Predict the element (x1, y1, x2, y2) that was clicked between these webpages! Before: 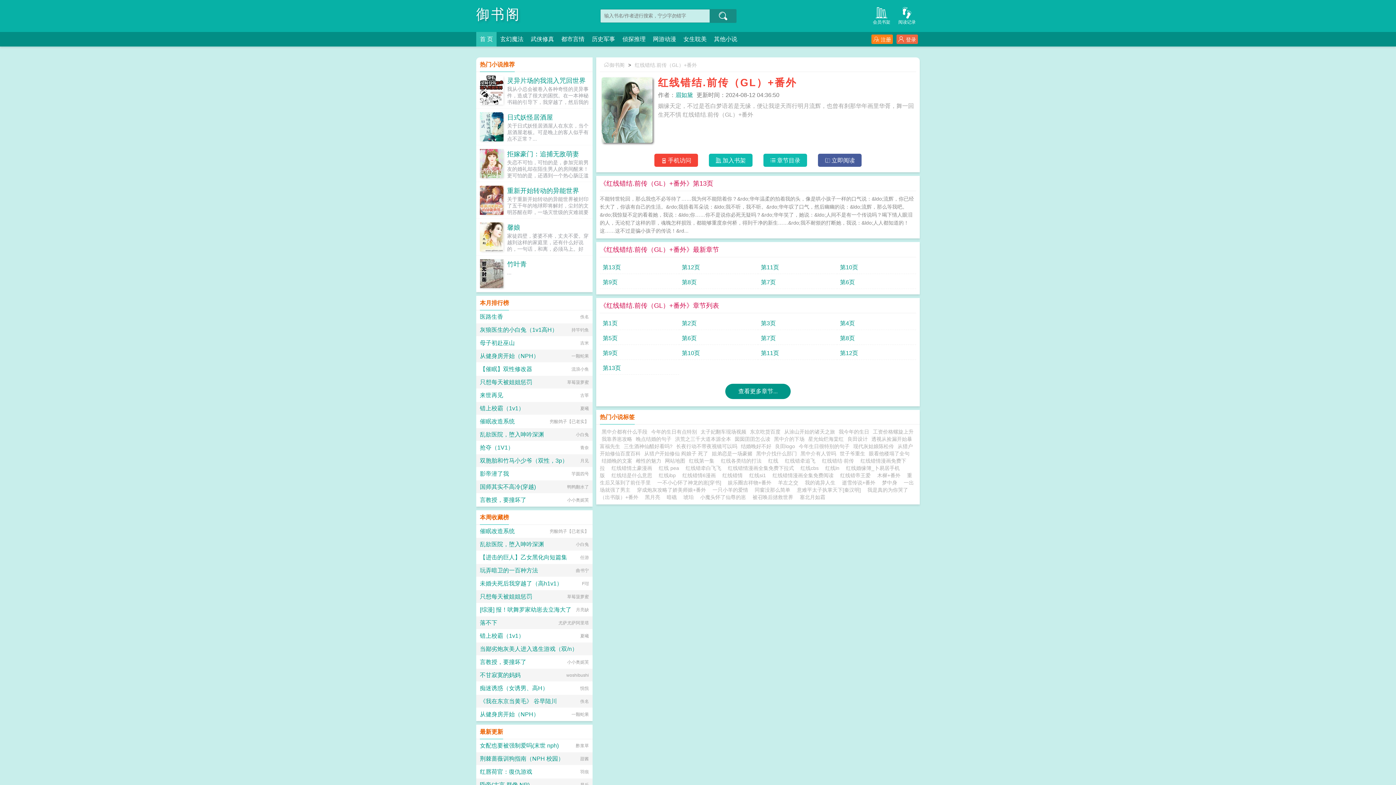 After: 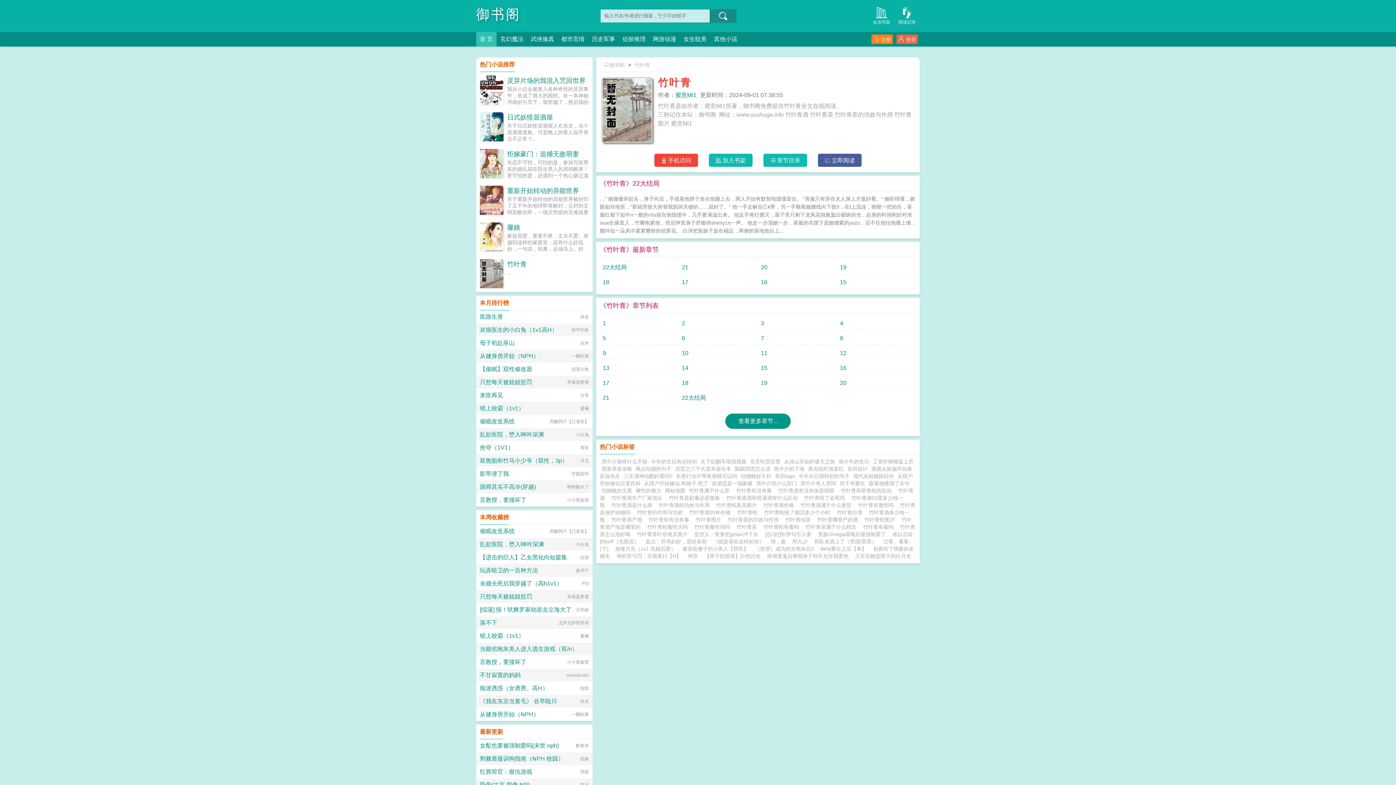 Action: label: 竹叶青 bbox: (507, 260, 526, 268)